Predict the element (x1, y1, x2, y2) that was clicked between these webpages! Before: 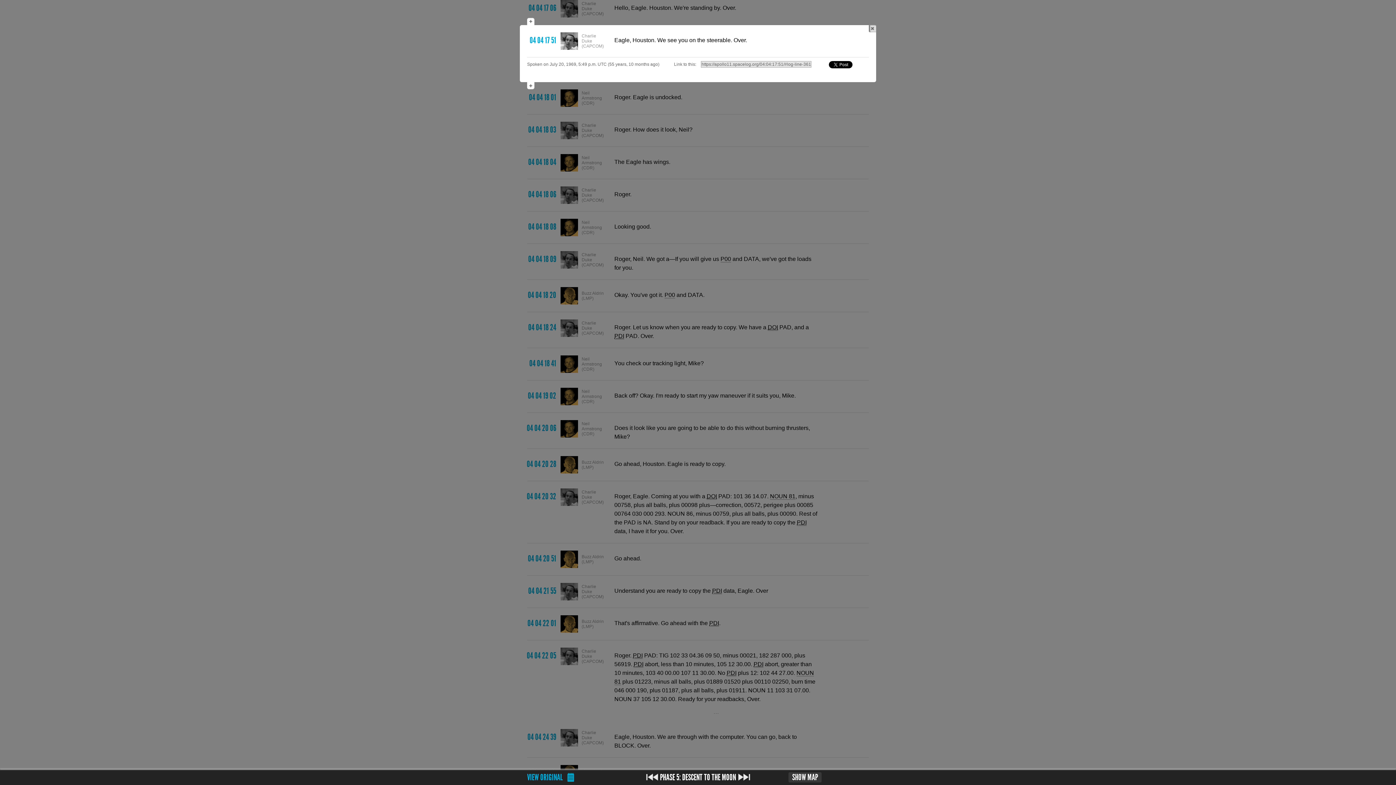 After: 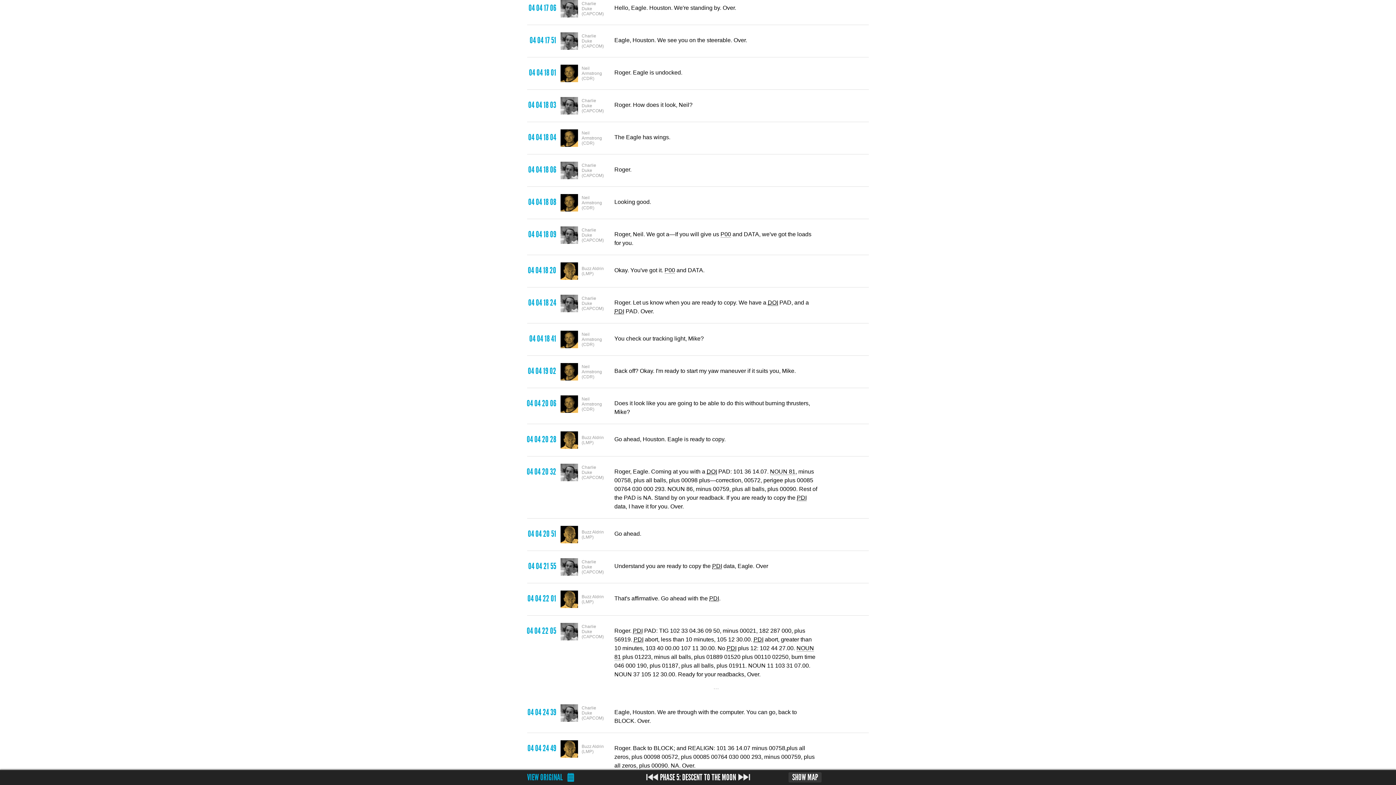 Action: bbox: (869, 25, 876, 32)